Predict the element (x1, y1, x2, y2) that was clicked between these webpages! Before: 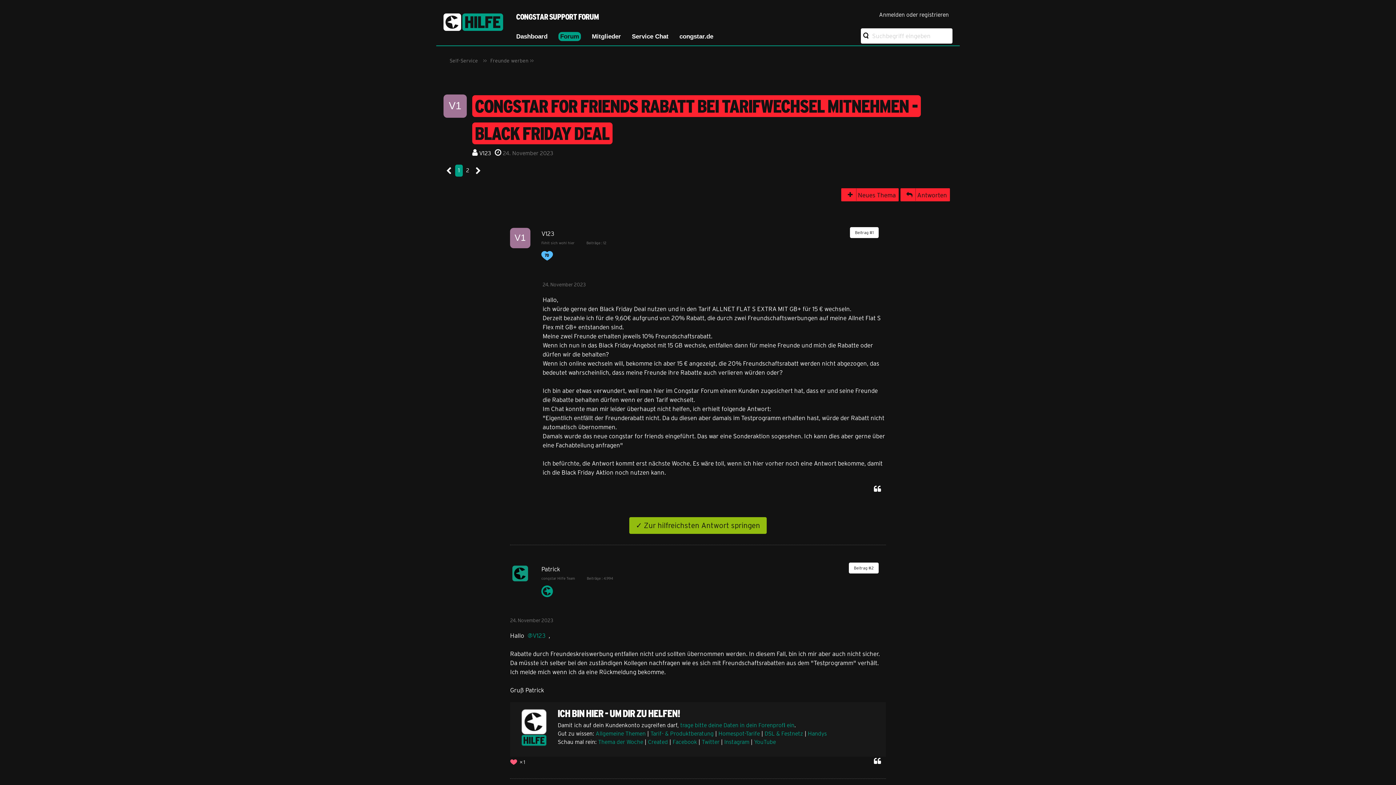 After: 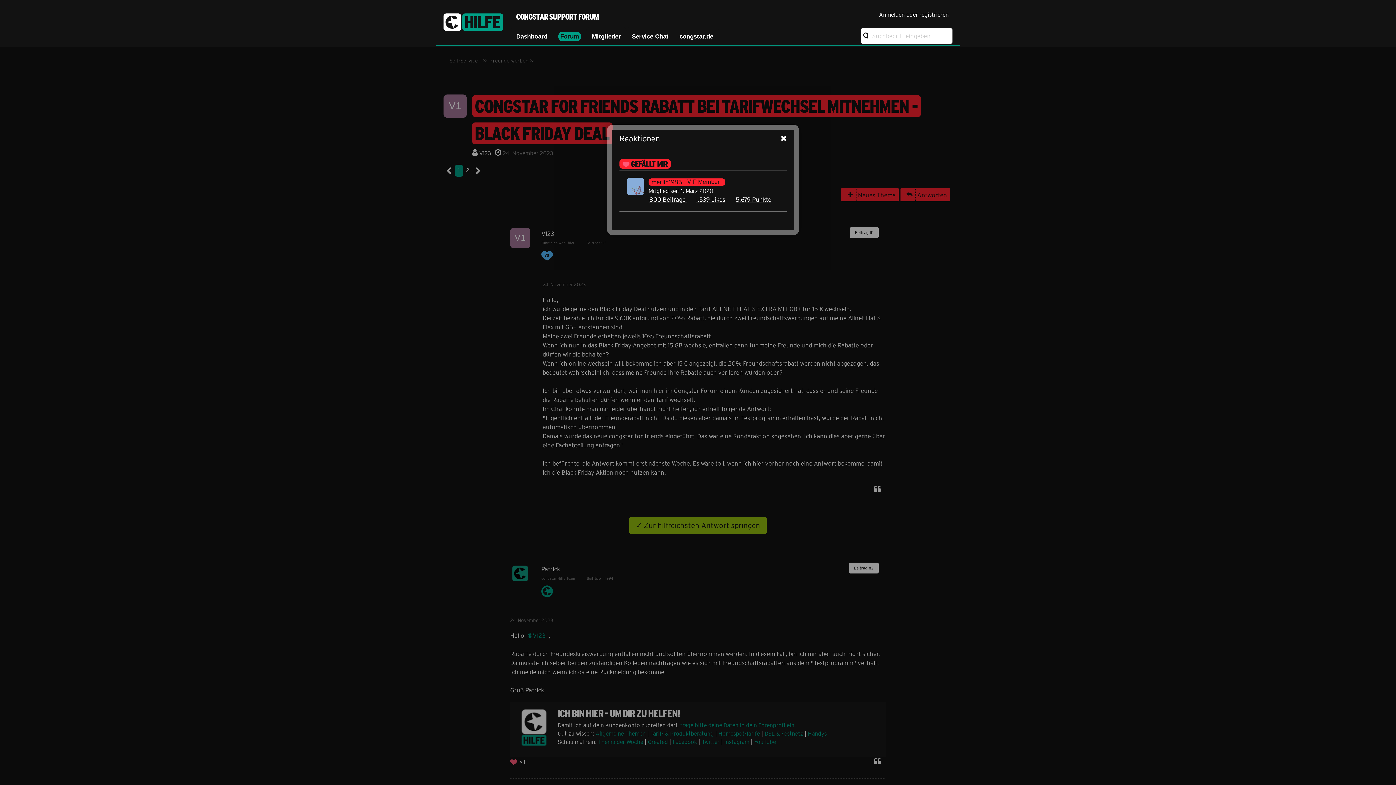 Action: bbox: (510, 756, 526, 766) label: Reaktionen auflisten